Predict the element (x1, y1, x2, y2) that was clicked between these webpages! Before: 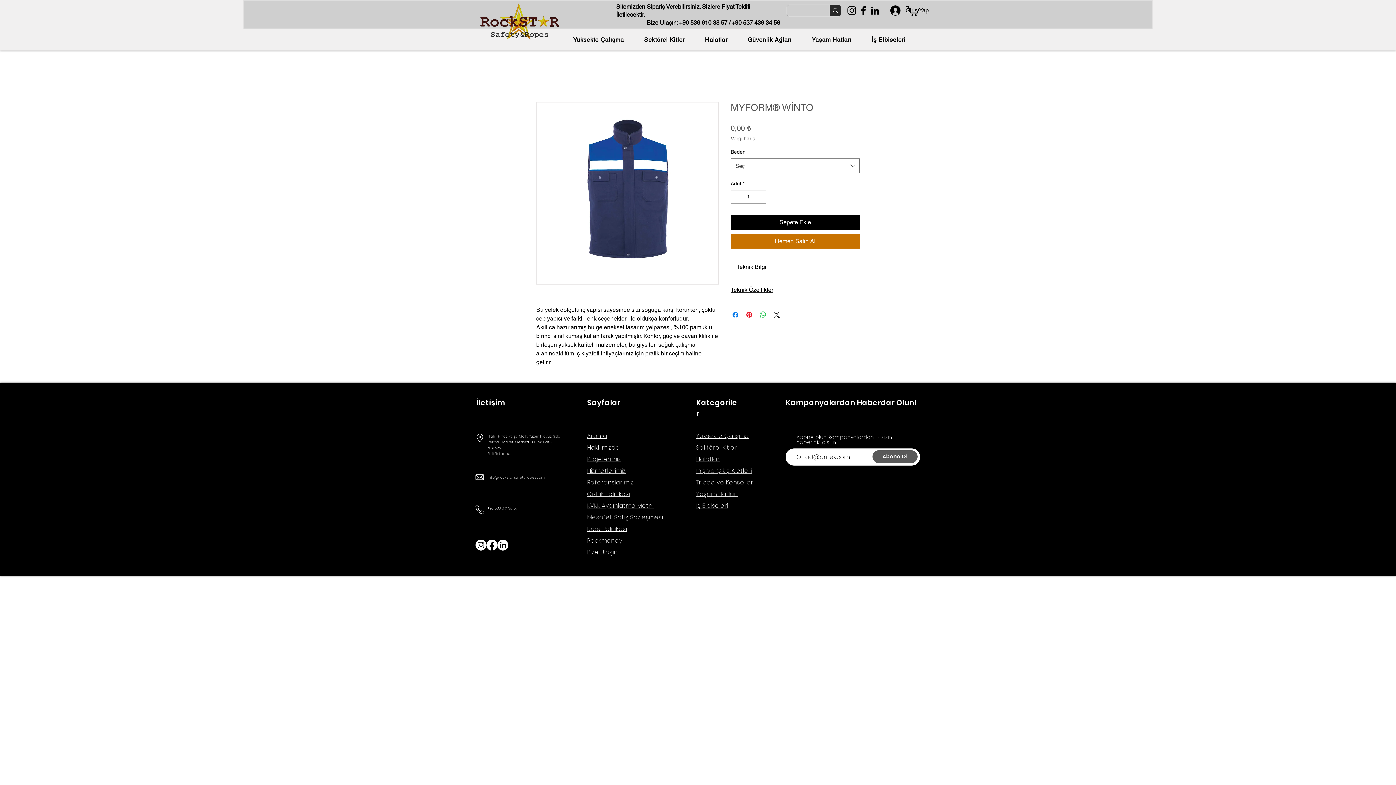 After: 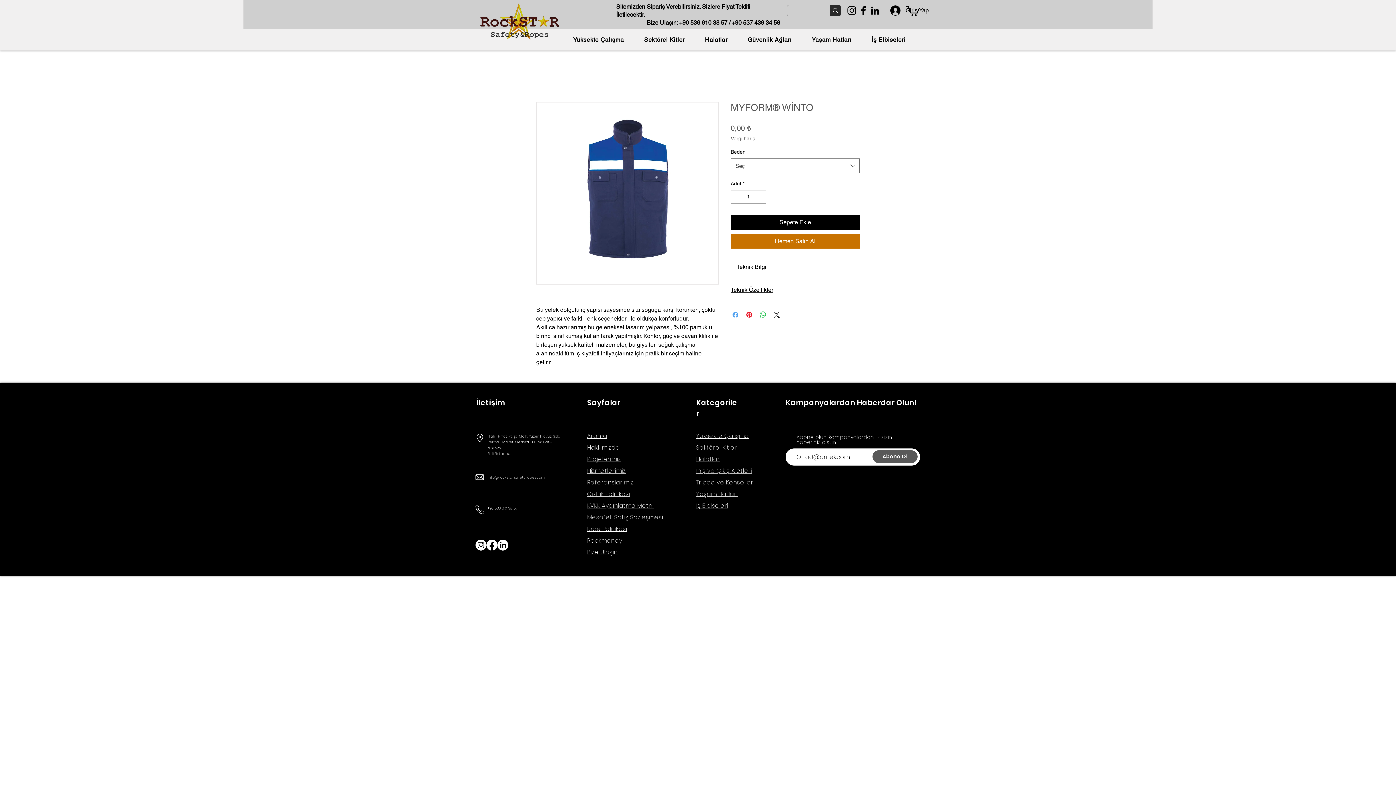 Action: label: Facebook'ta Paylaş bbox: (731, 310, 740, 319)